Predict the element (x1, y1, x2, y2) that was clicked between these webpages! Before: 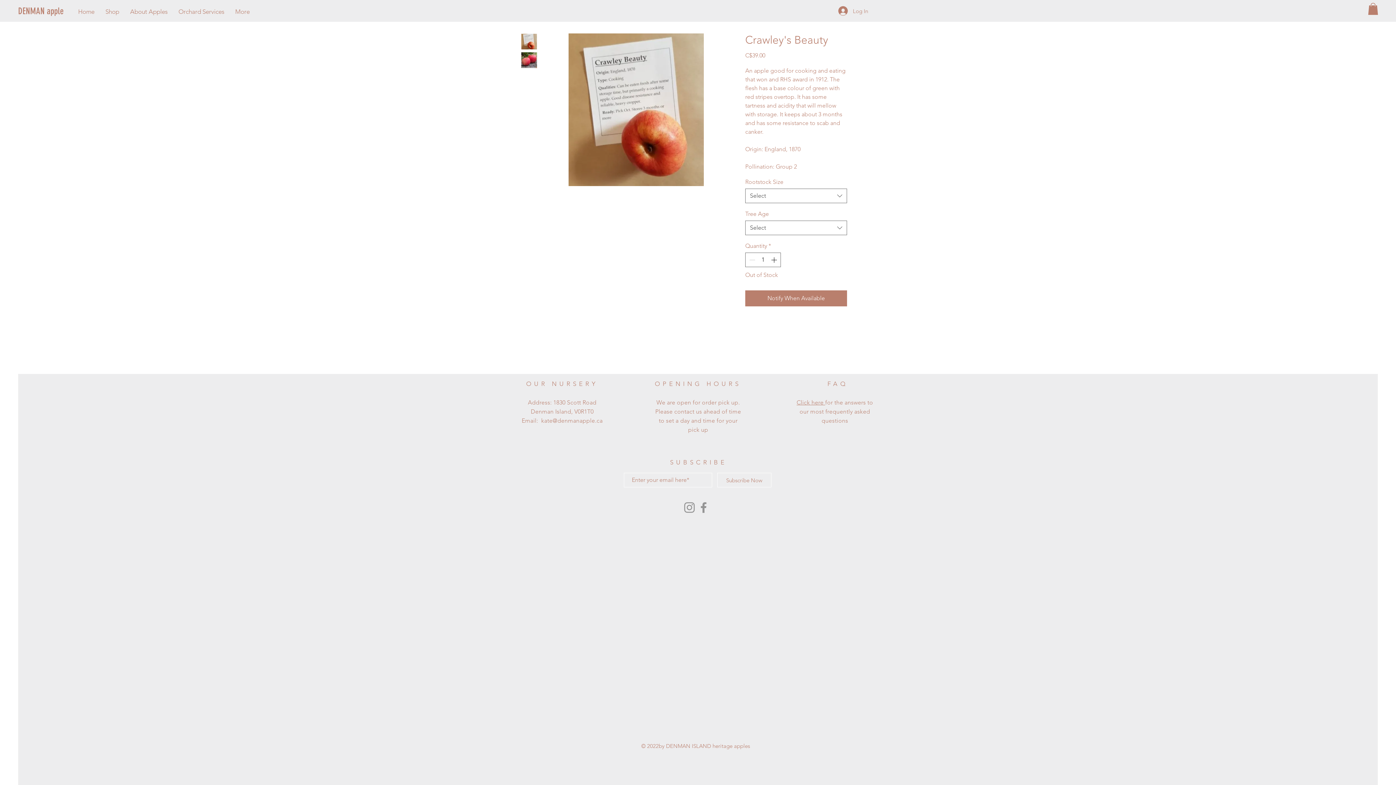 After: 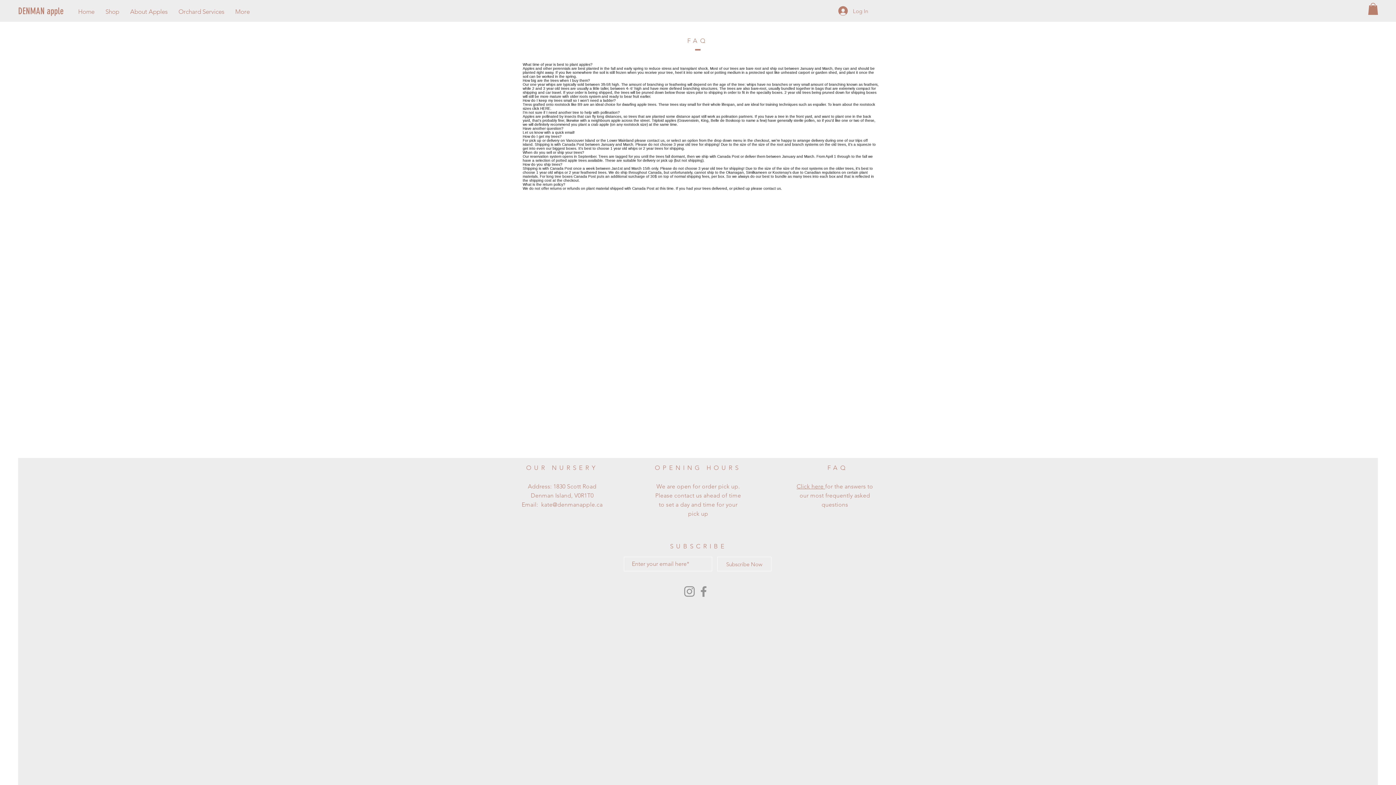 Action: bbox: (796, 399, 825, 406) label: Click here 